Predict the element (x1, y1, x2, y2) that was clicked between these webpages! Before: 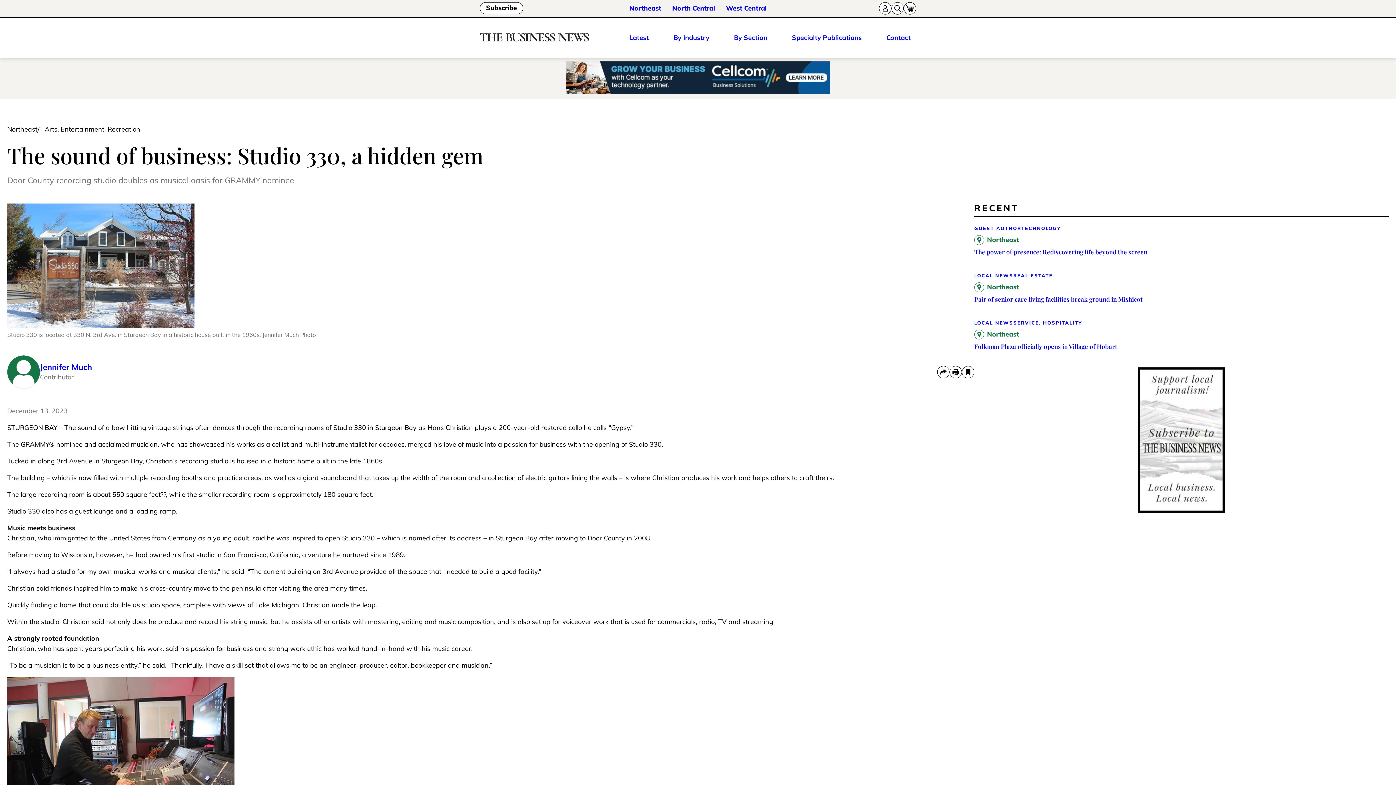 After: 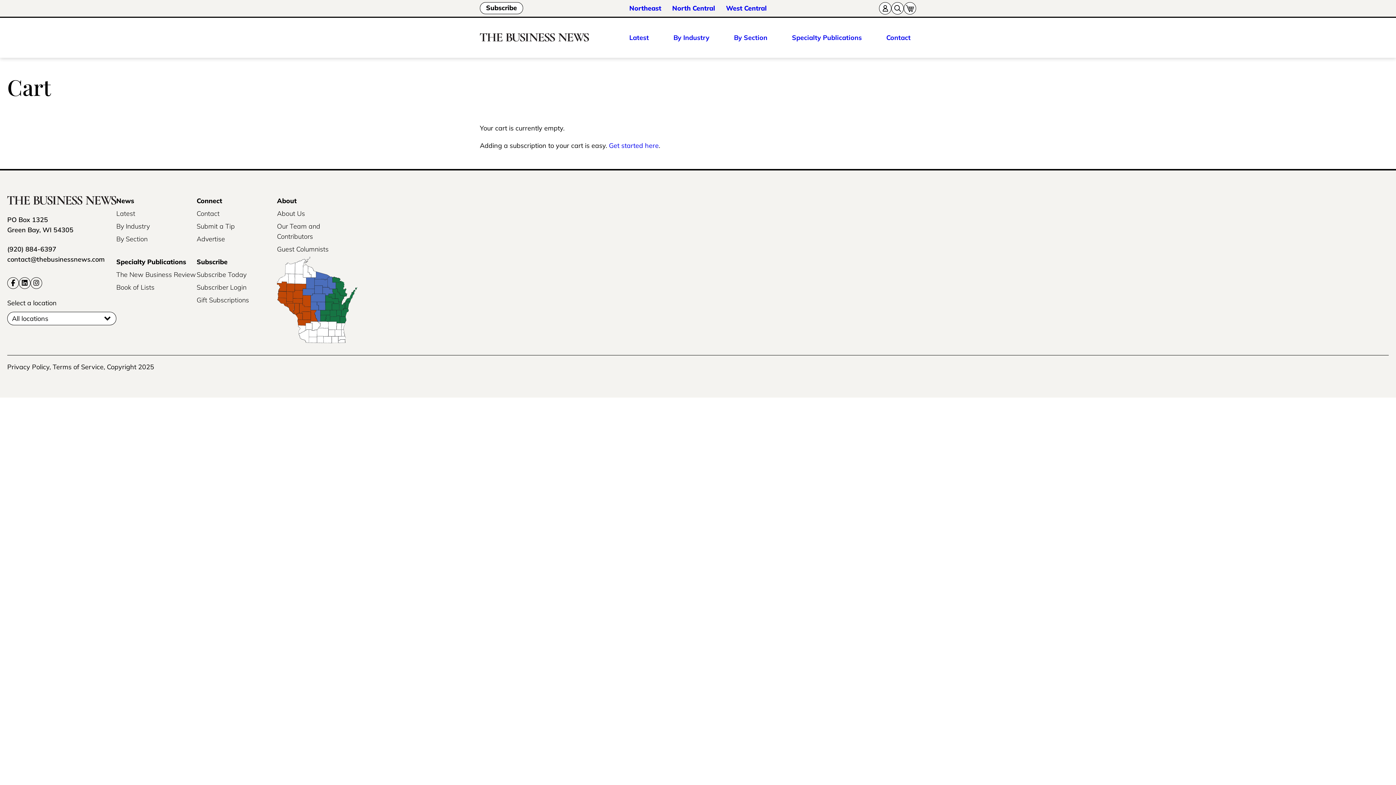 Action: bbox: (904, 2, 916, 14) label: Cart